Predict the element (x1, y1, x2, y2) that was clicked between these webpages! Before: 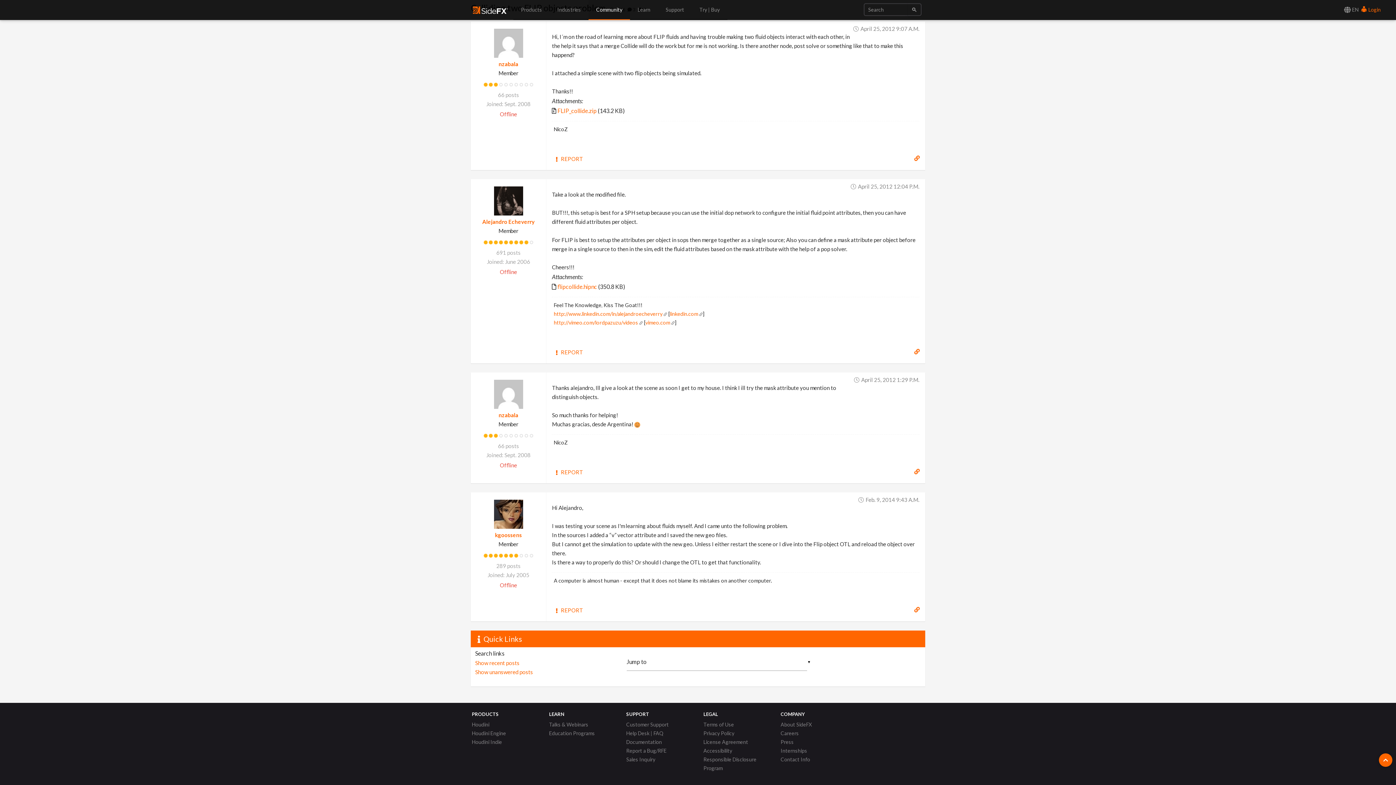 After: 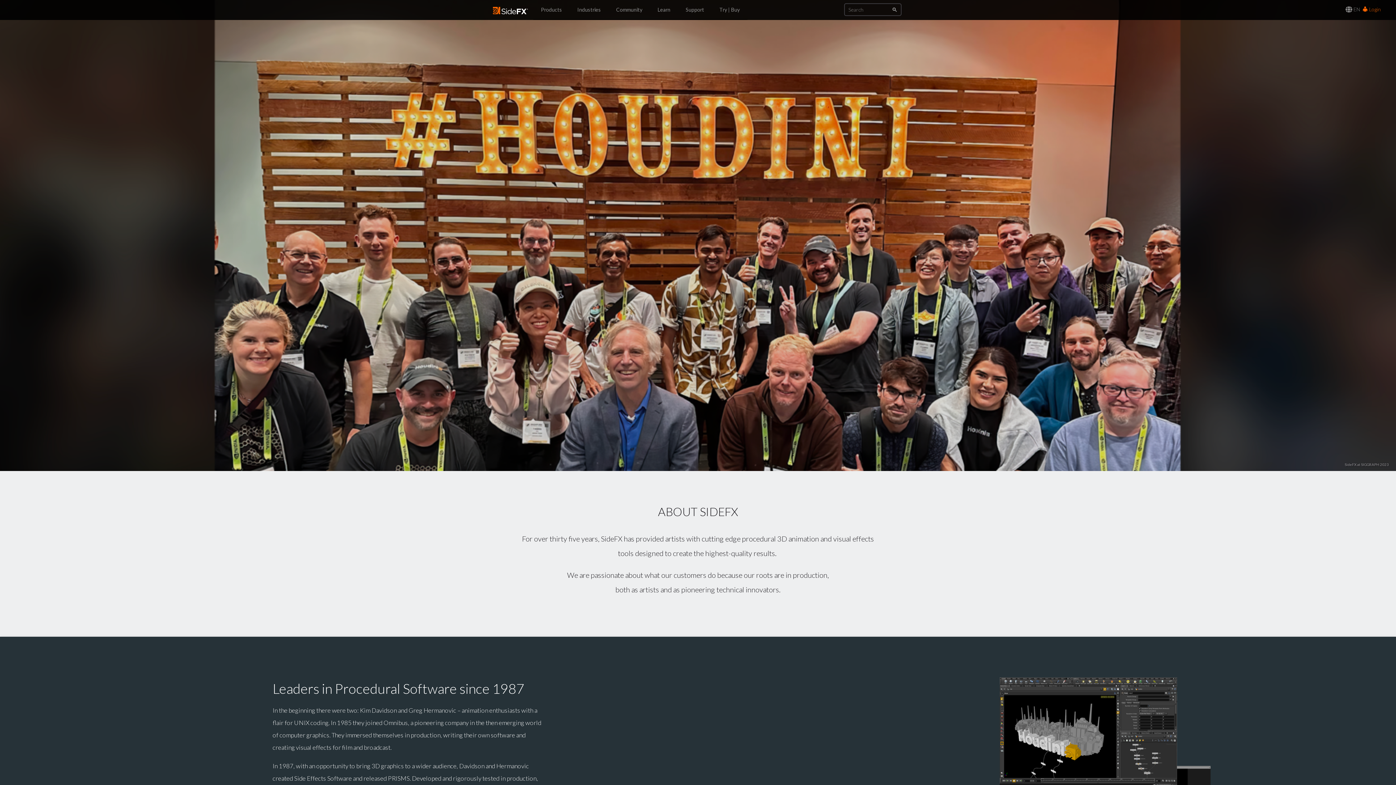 Action: bbox: (780, 720, 812, 729) label: About SideFX